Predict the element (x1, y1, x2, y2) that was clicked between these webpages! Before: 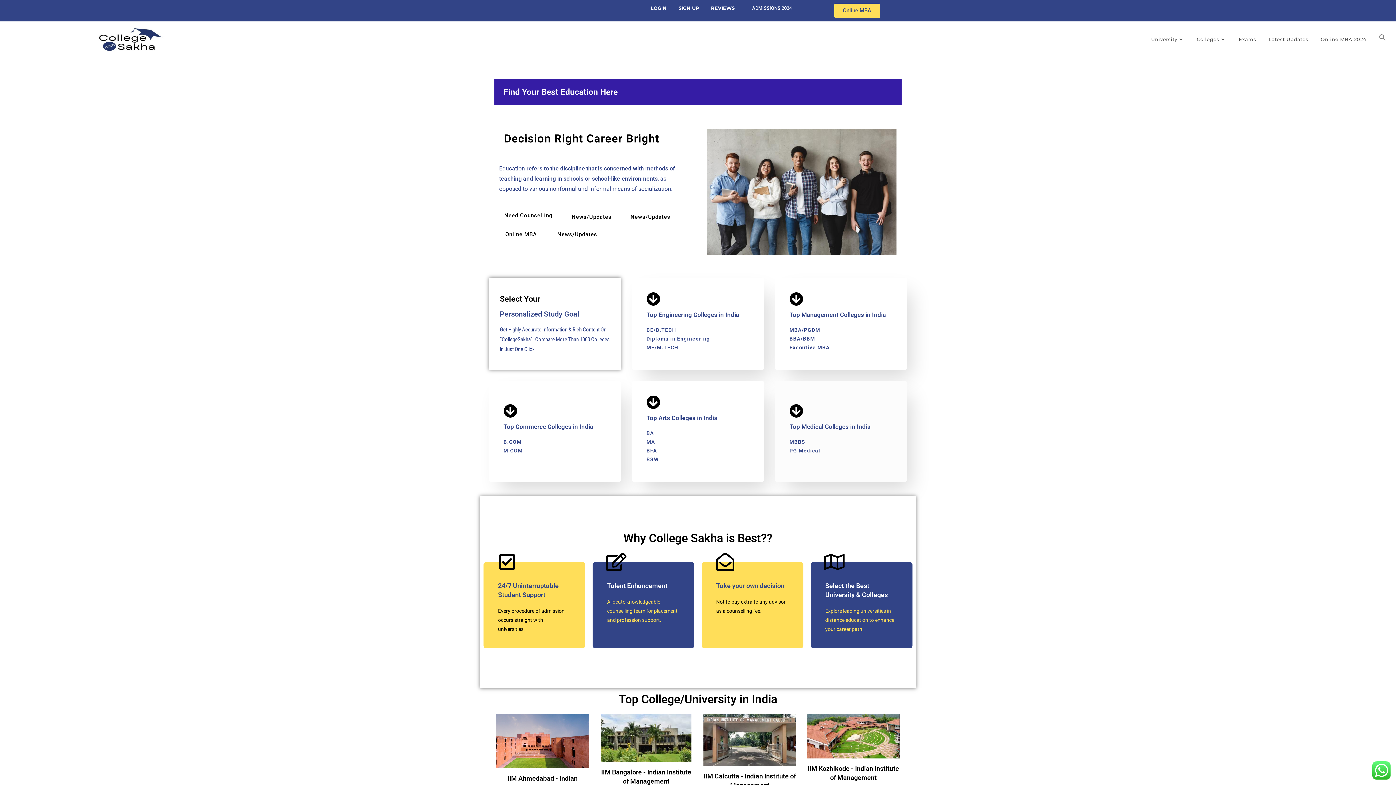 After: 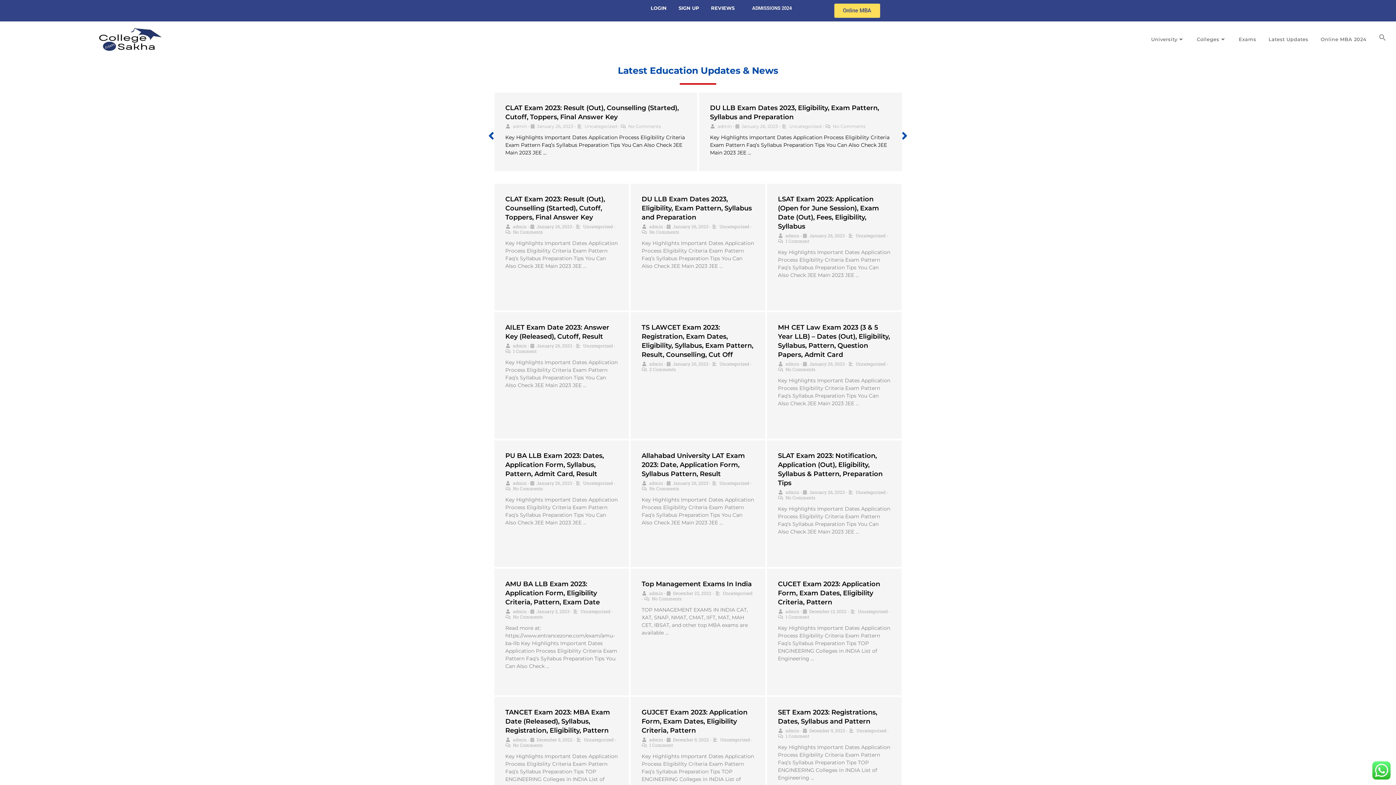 Action: label: News/Updates bbox: (563, 210, 620, 224)